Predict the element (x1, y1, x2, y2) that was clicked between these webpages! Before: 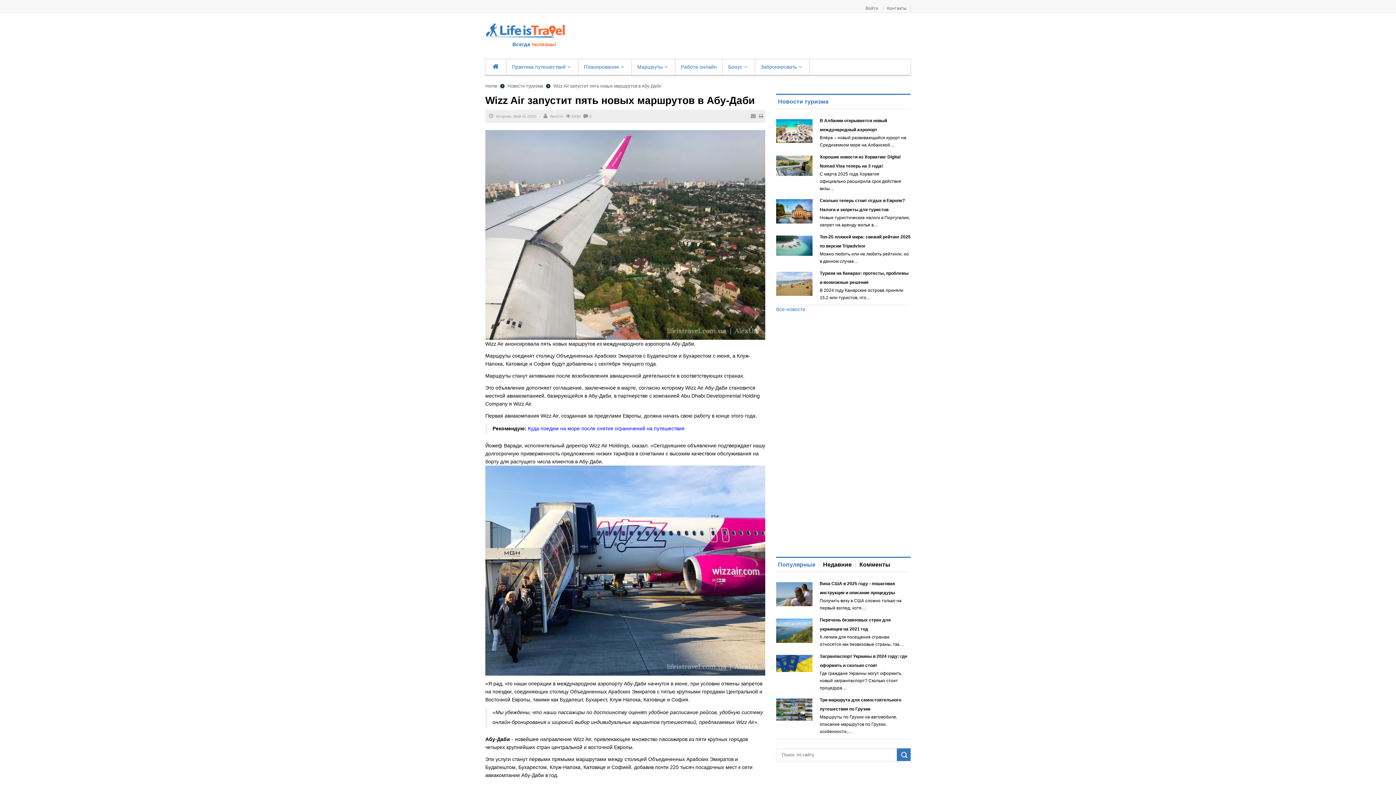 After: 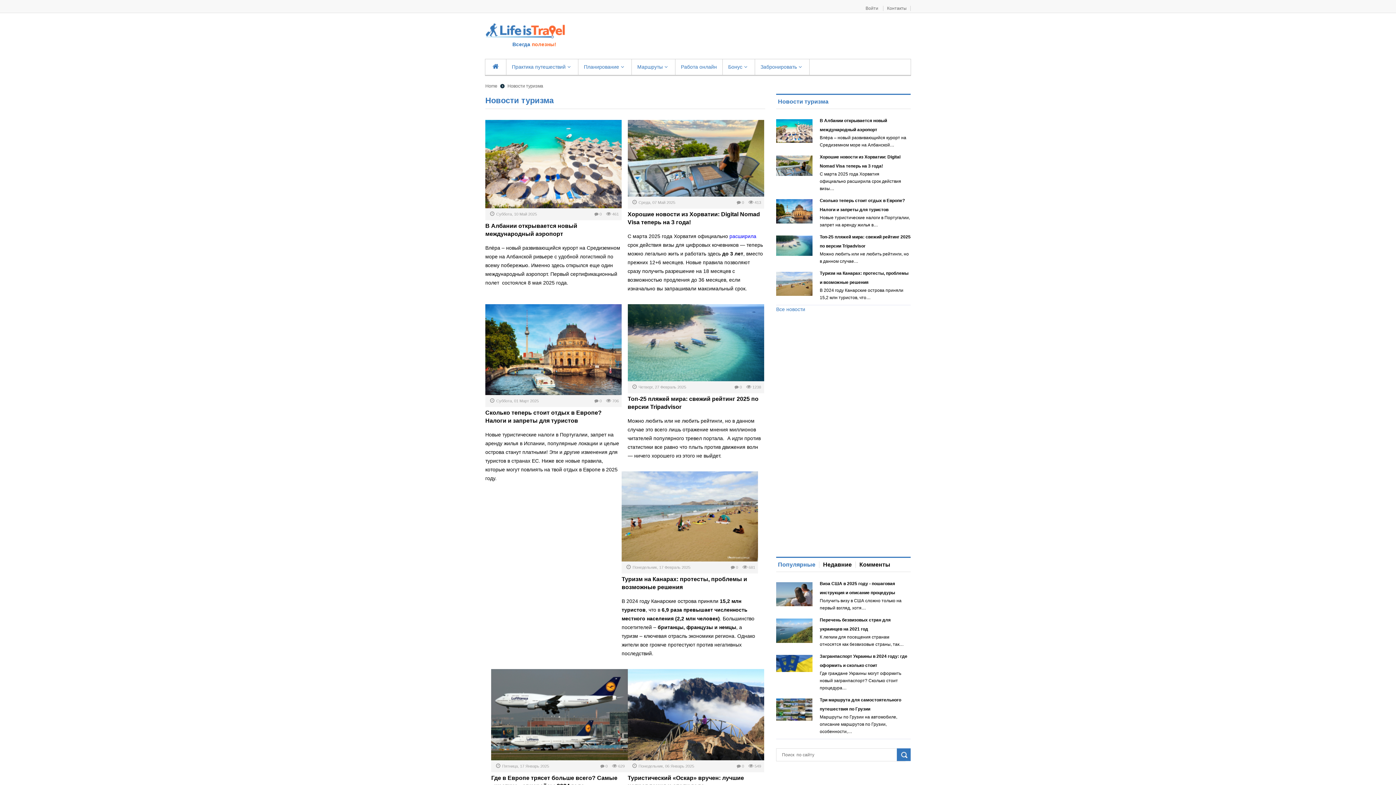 Action: bbox: (776, 306, 805, 312) label: Все новости